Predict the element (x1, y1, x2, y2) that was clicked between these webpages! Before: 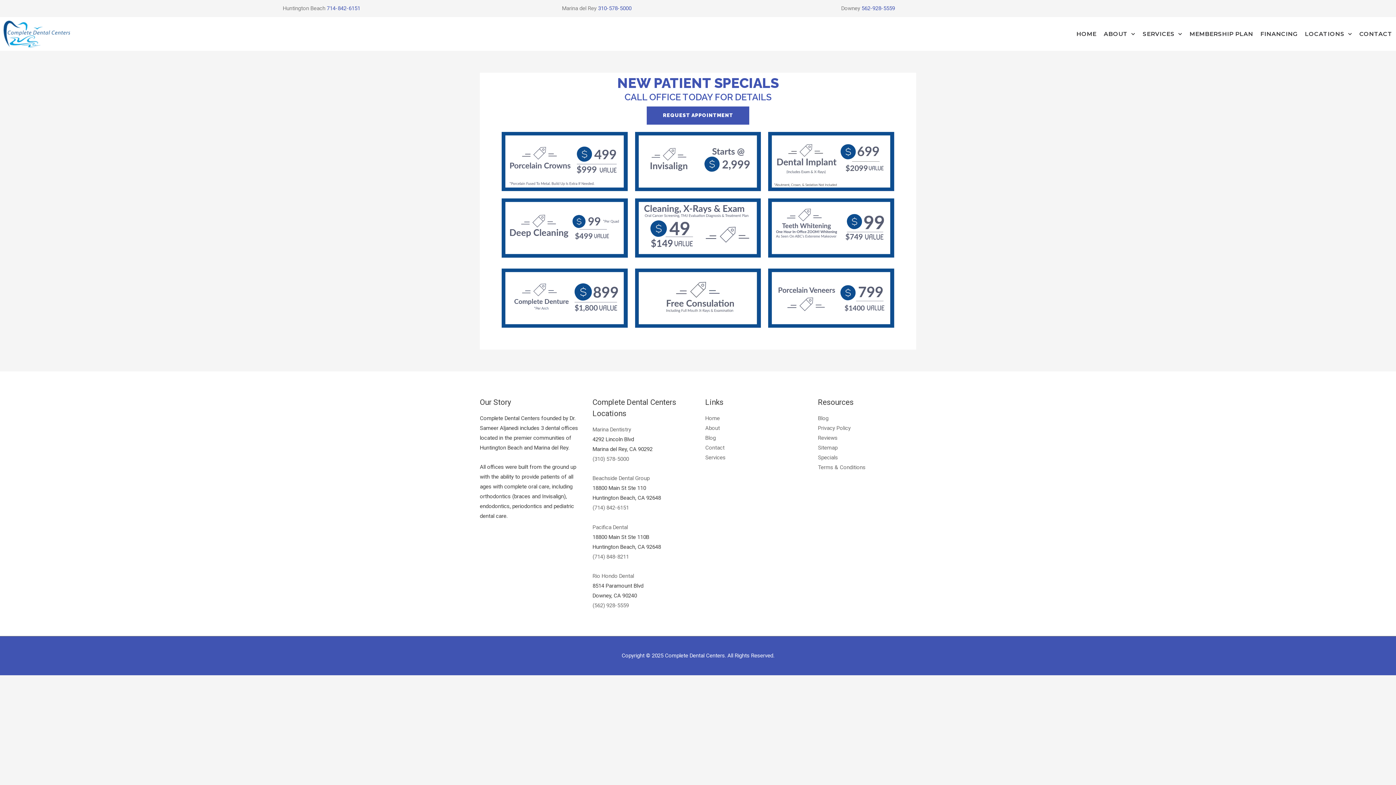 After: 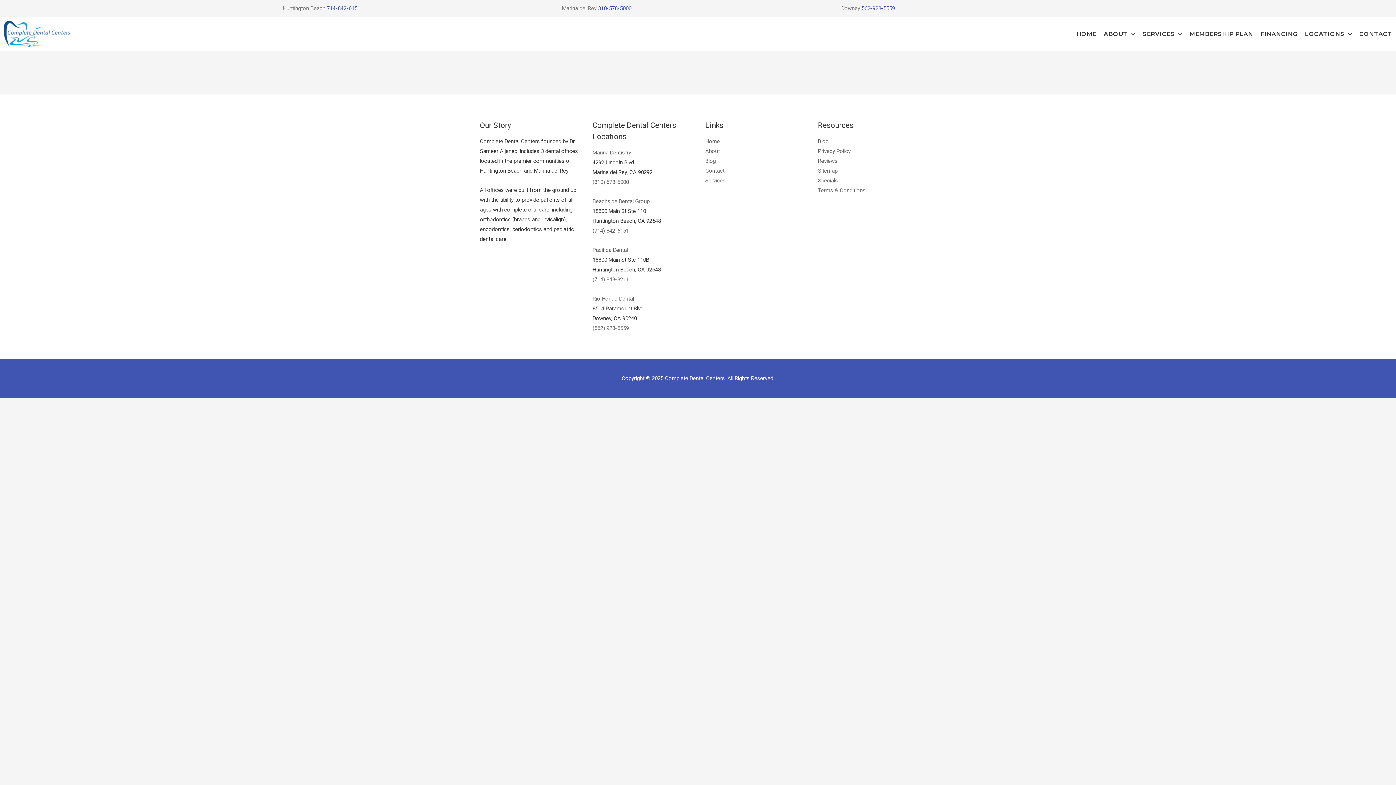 Action: bbox: (818, 434, 837, 441) label: Reviews